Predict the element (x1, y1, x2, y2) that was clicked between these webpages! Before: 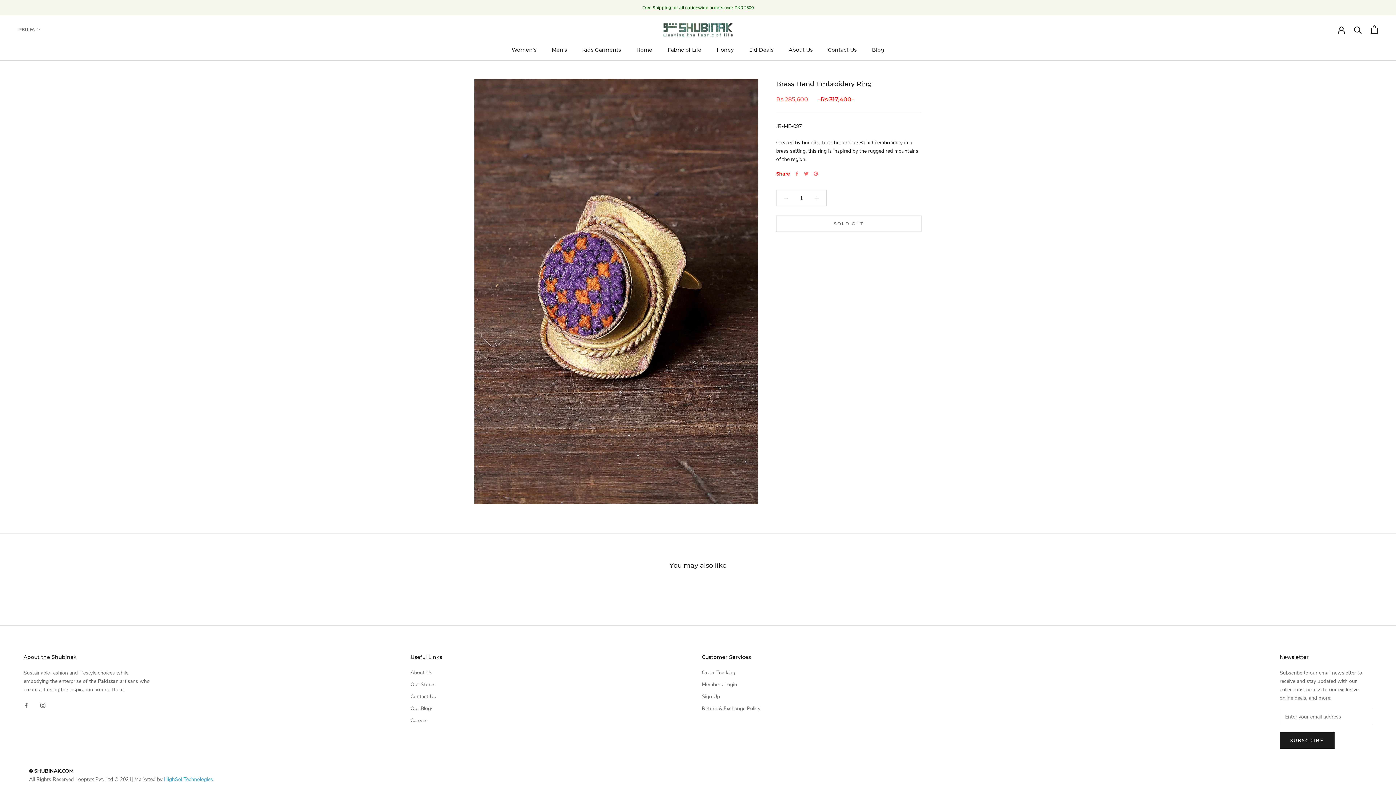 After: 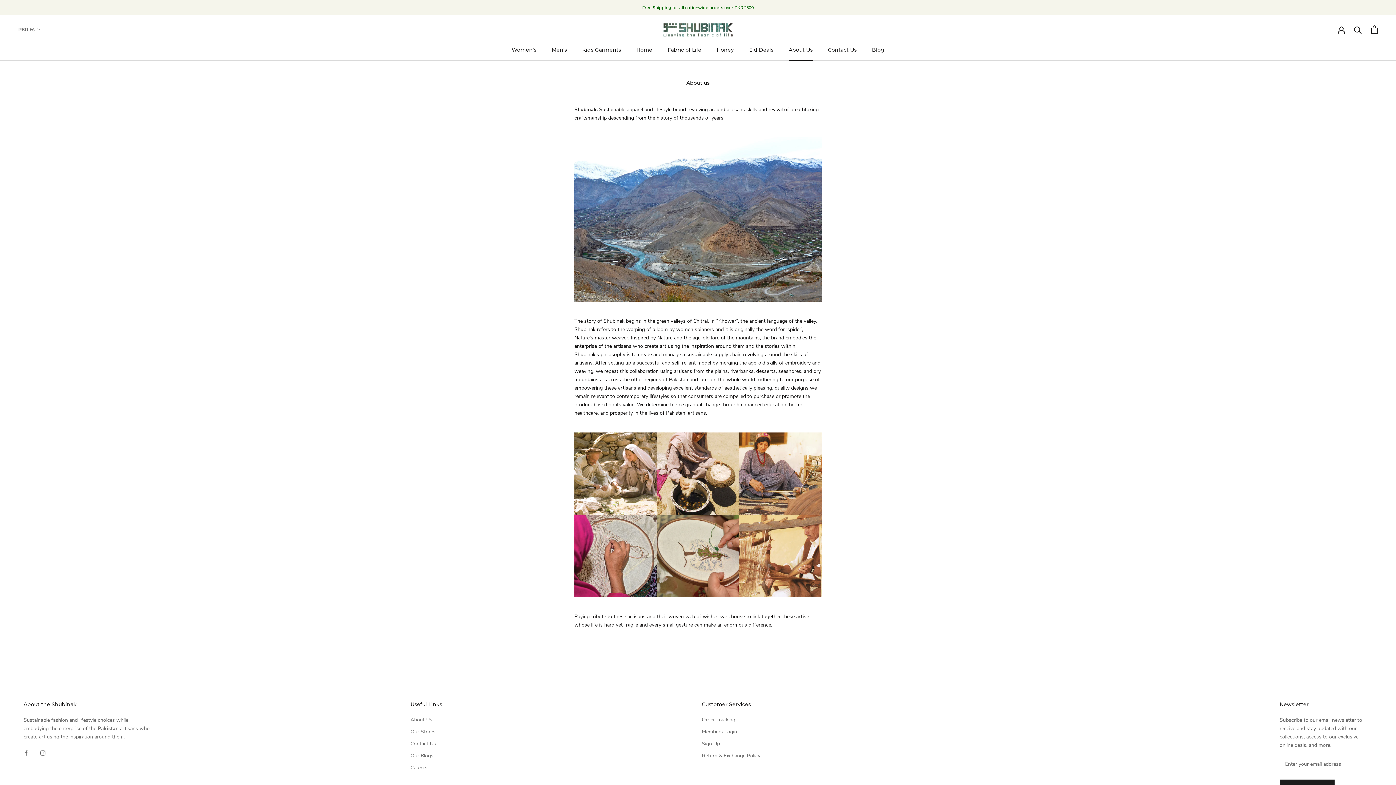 Action: bbox: (788, 46, 812, 52) label: About Us
About Us